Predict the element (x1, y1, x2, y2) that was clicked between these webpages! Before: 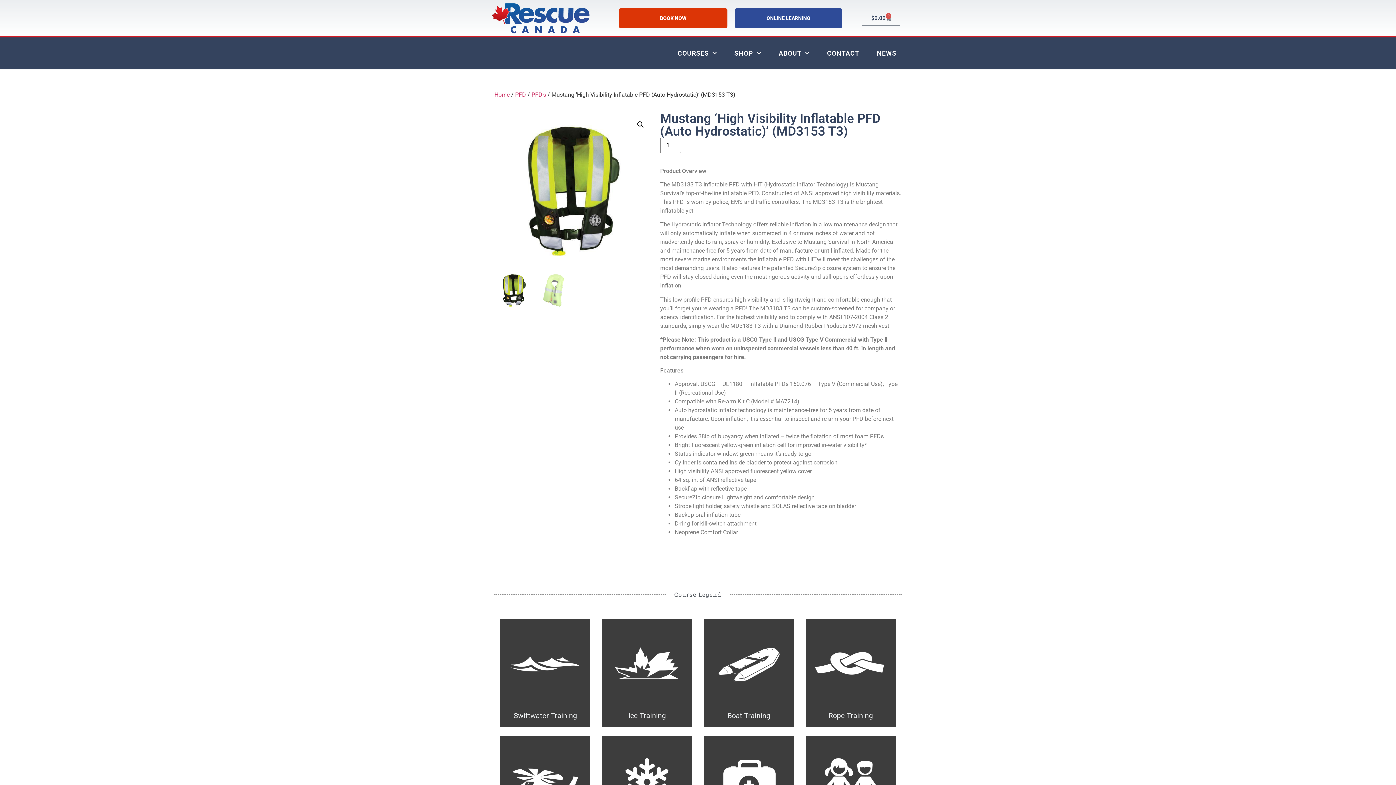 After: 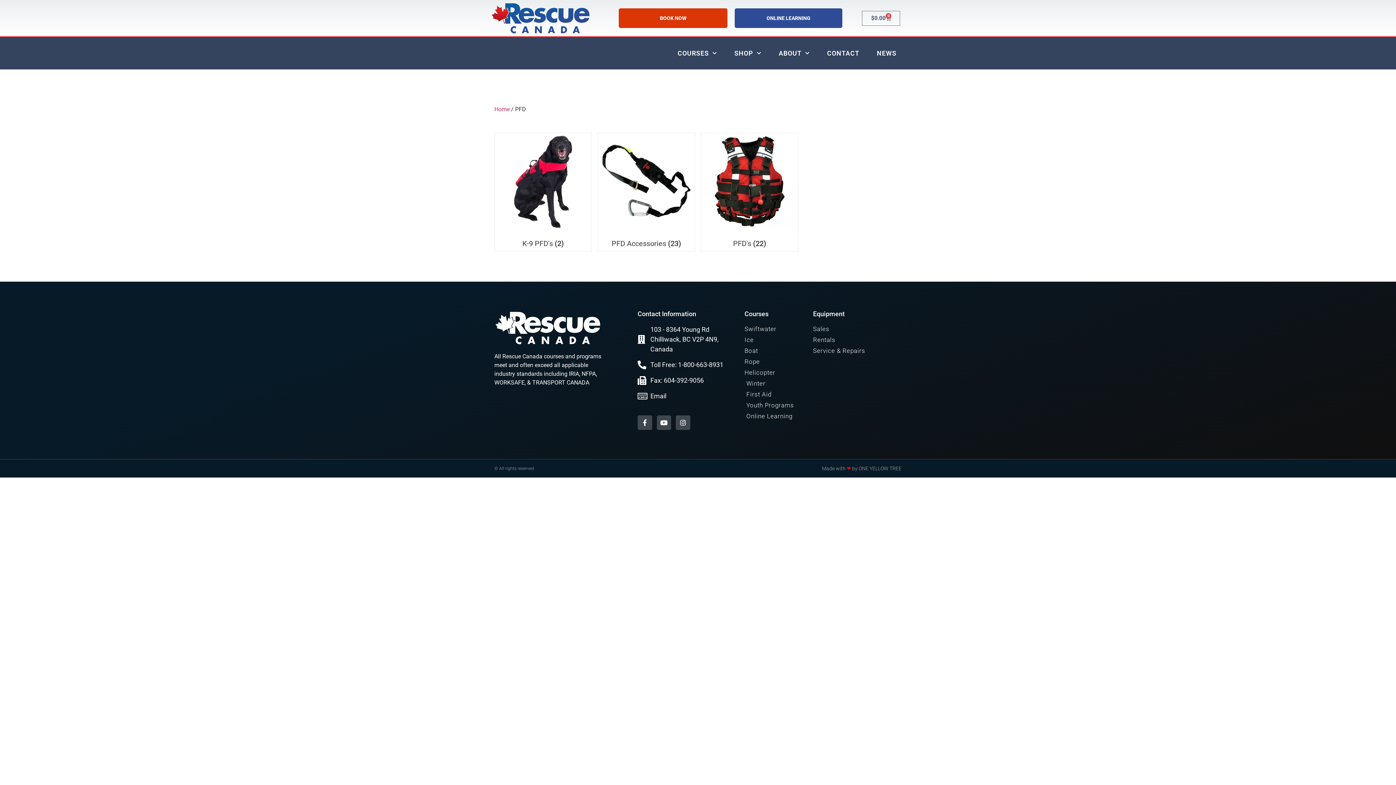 Action: label: PFD bbox: (515, 91, 526, 98)